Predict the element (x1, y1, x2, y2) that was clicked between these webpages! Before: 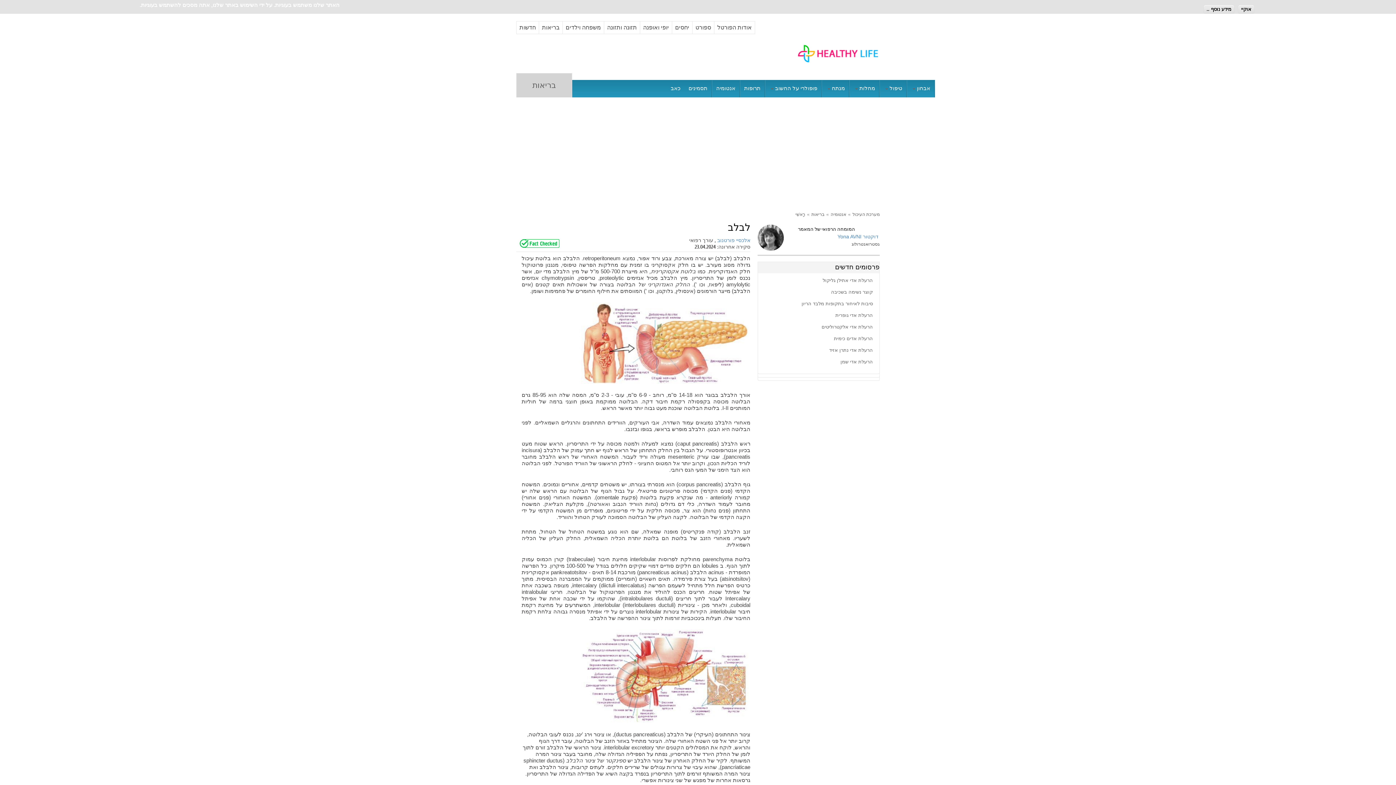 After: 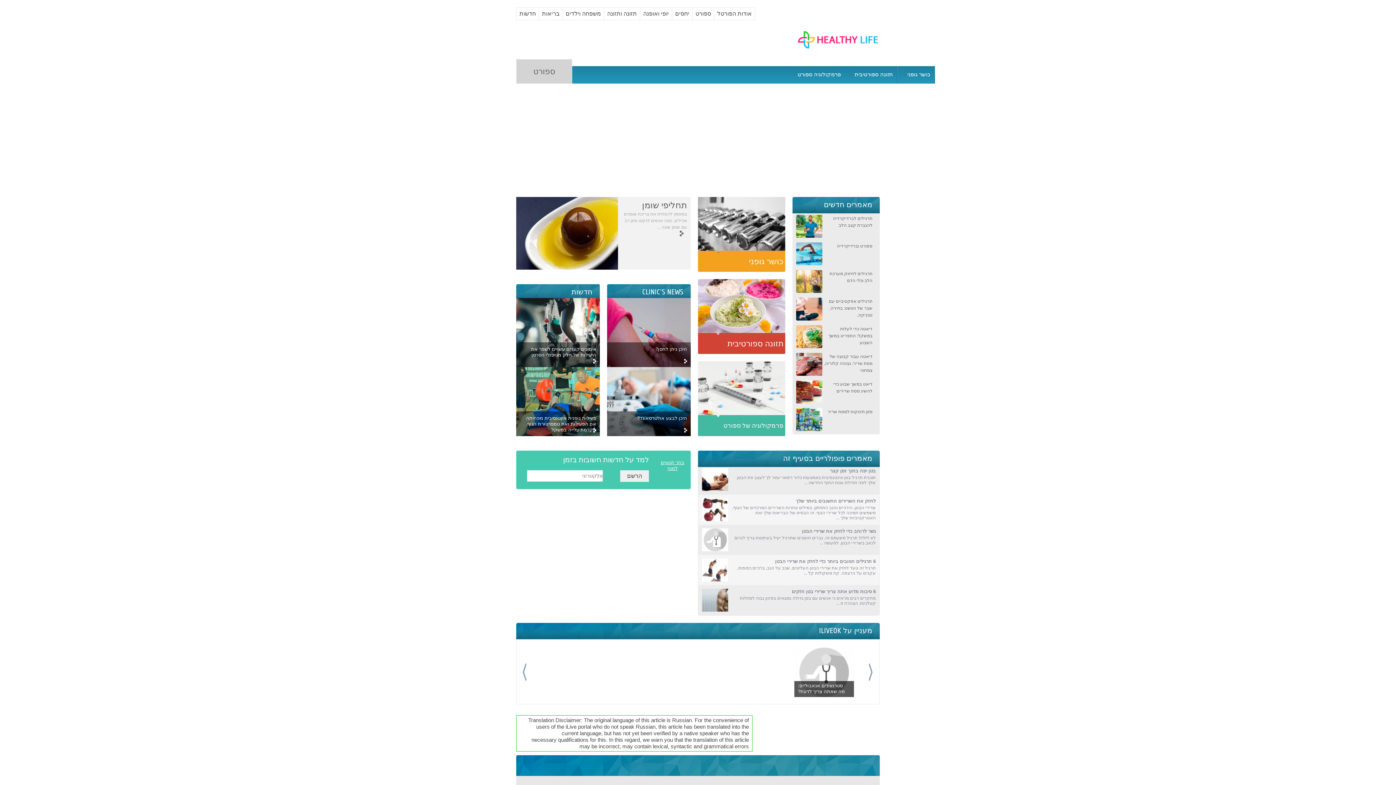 Action: label: ספורט bbox: (695, 10, 711, 17)